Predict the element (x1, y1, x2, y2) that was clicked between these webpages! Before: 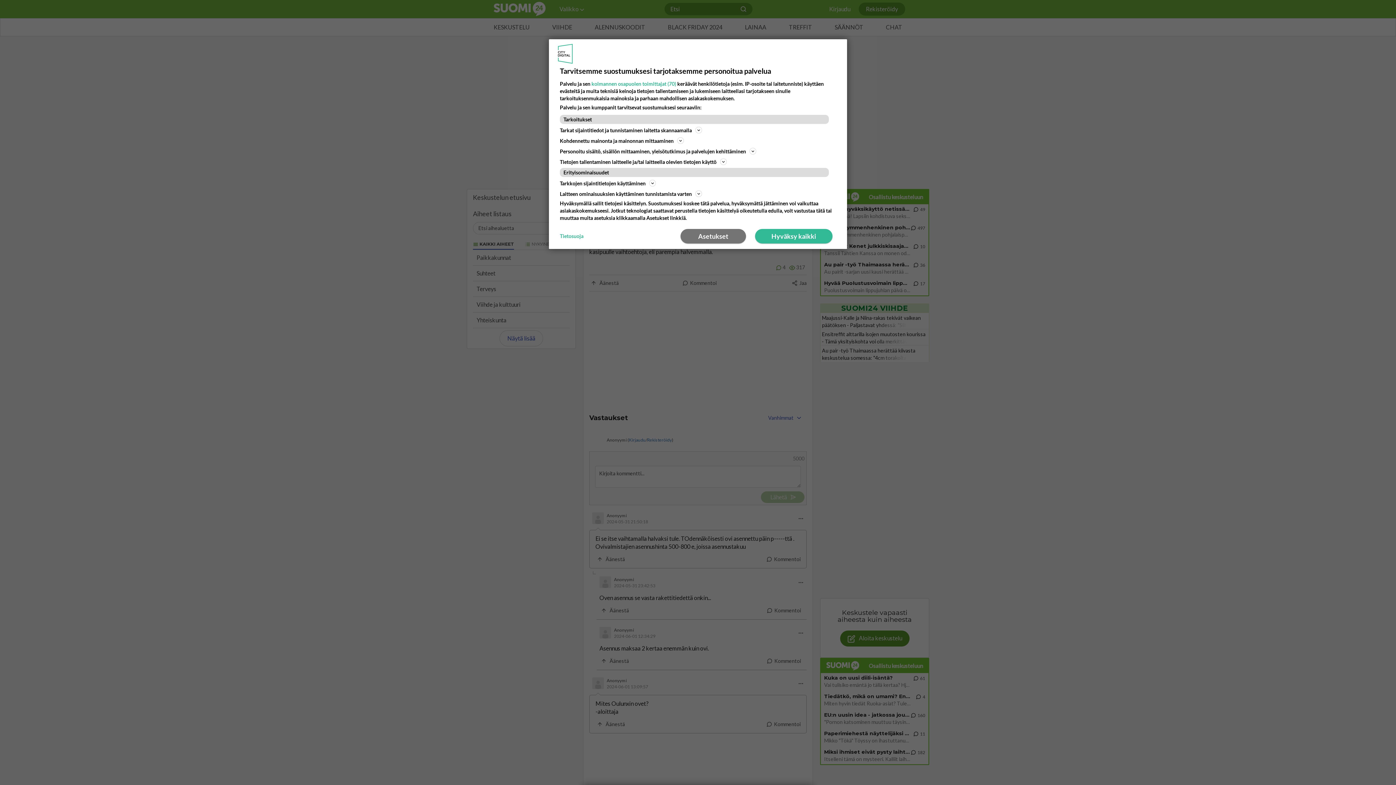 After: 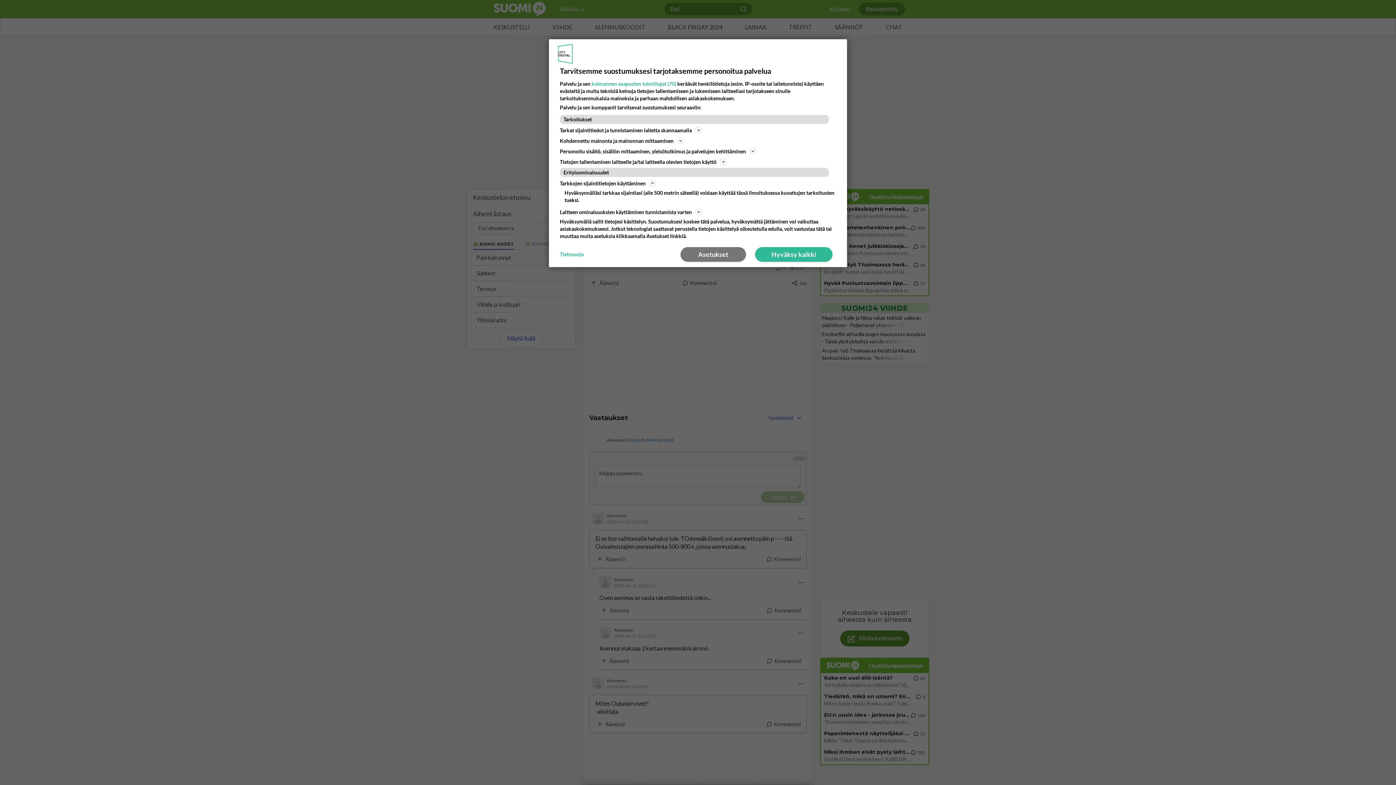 Action: label: Tarkkojen sijaintitietojen käyttäminen bbox: (560, 178, 836, 187)